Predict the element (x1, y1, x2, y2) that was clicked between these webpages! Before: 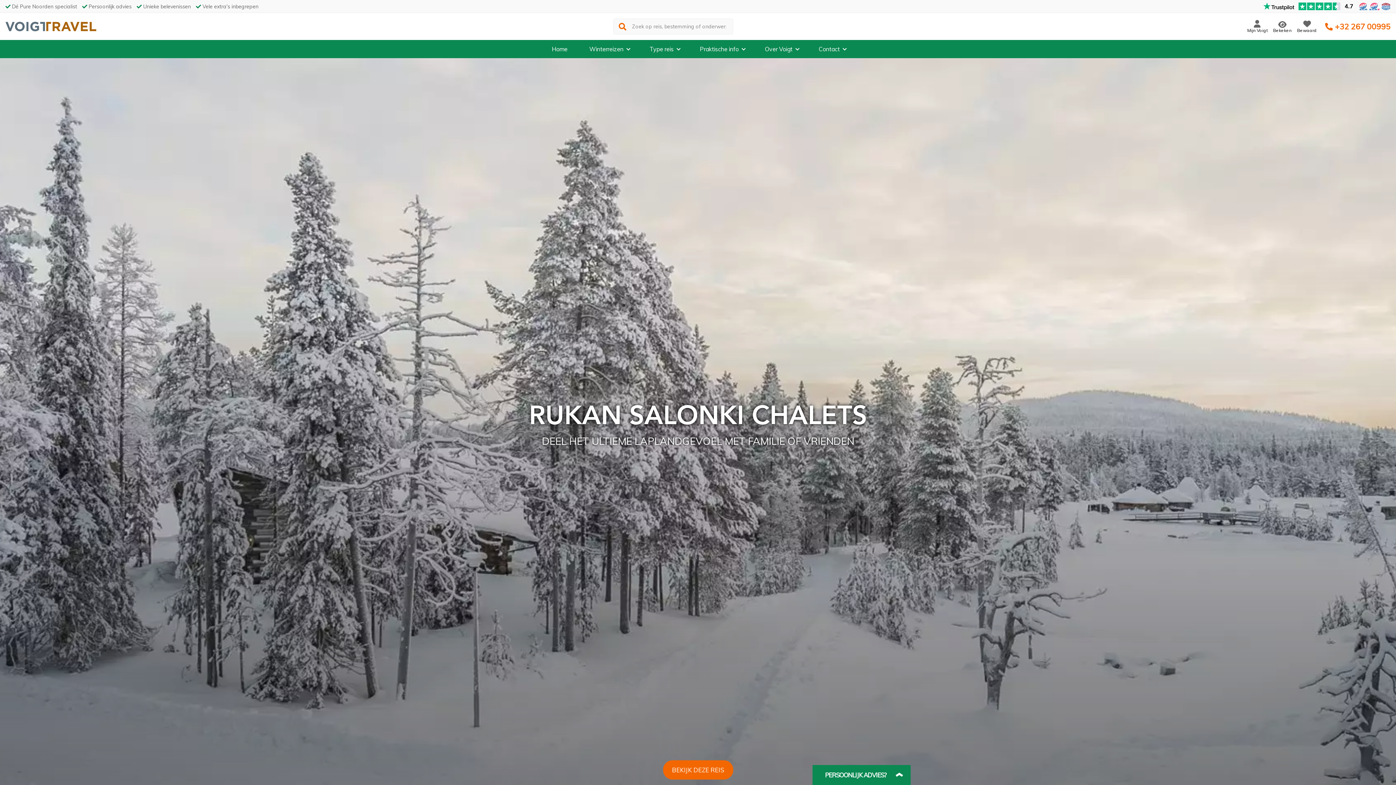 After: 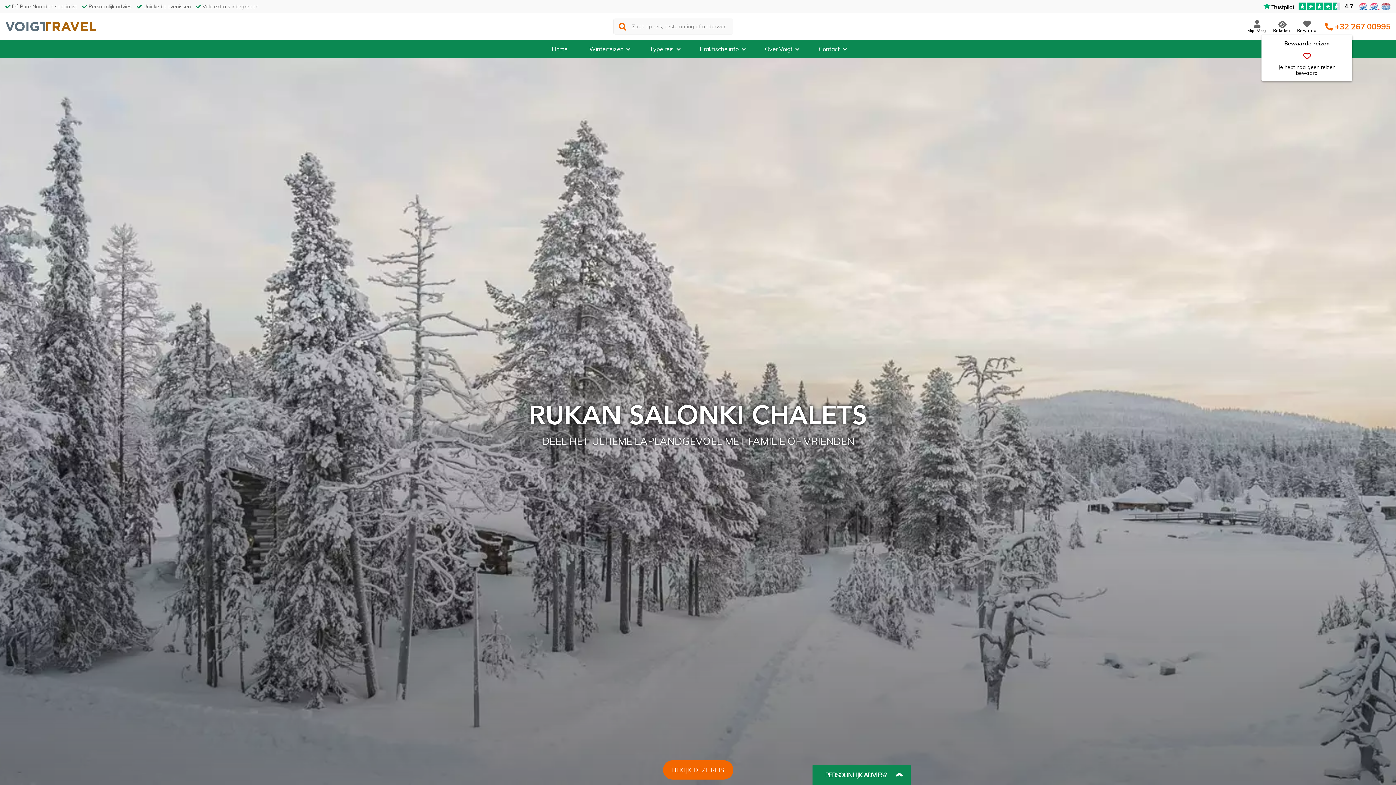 Action: label: Bewaard bbox: (1294, 18, 1319, 34)